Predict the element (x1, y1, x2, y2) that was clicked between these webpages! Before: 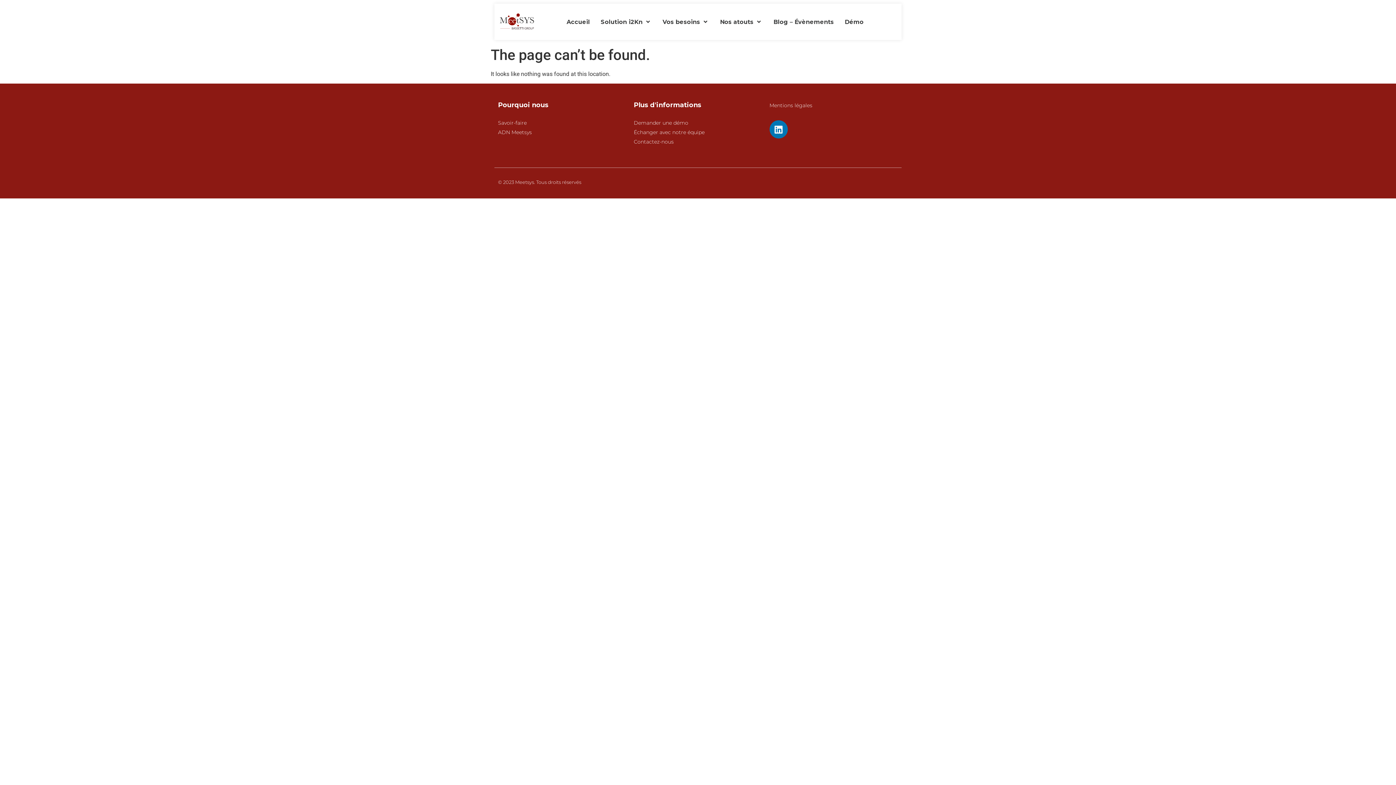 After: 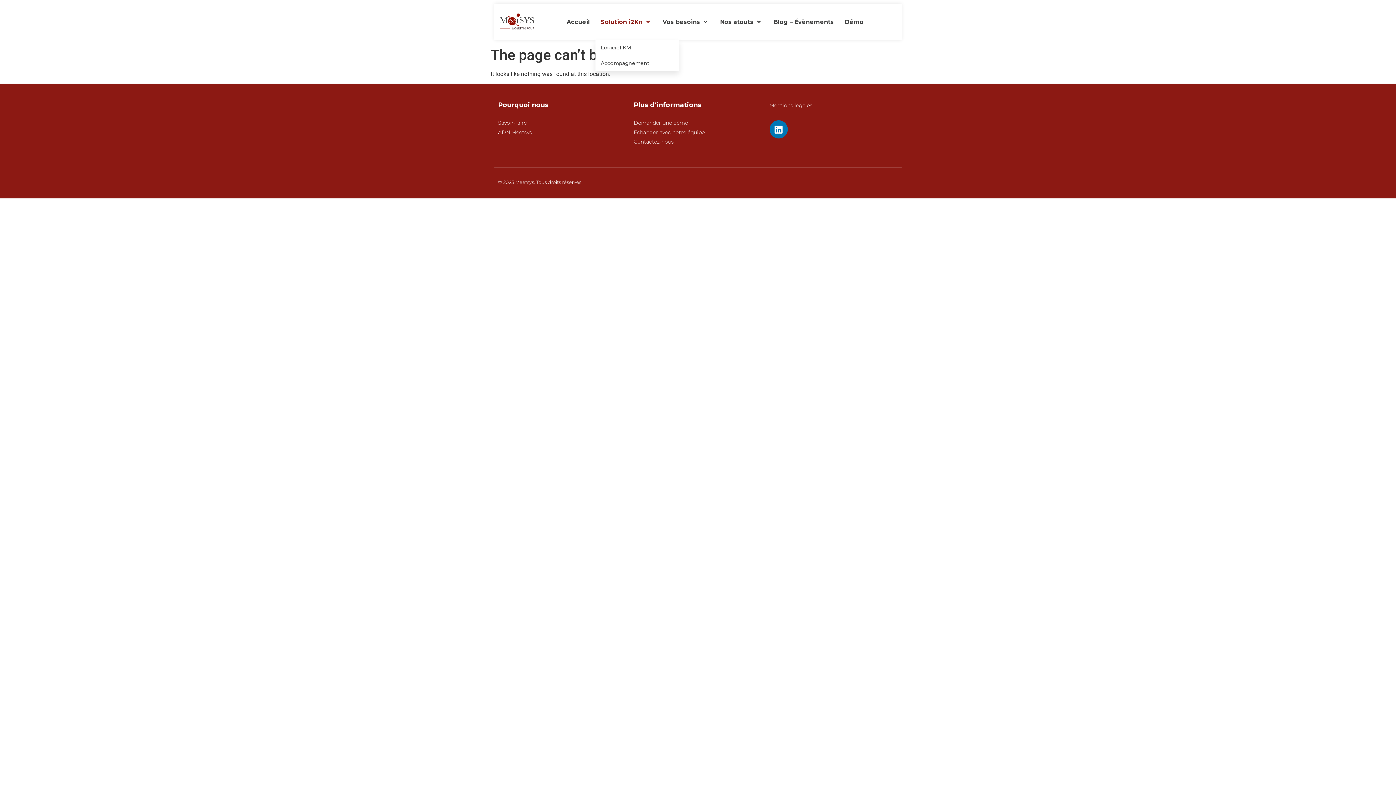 Action: bbox: (595, 3, 657, 40) label: Solution i2Kn